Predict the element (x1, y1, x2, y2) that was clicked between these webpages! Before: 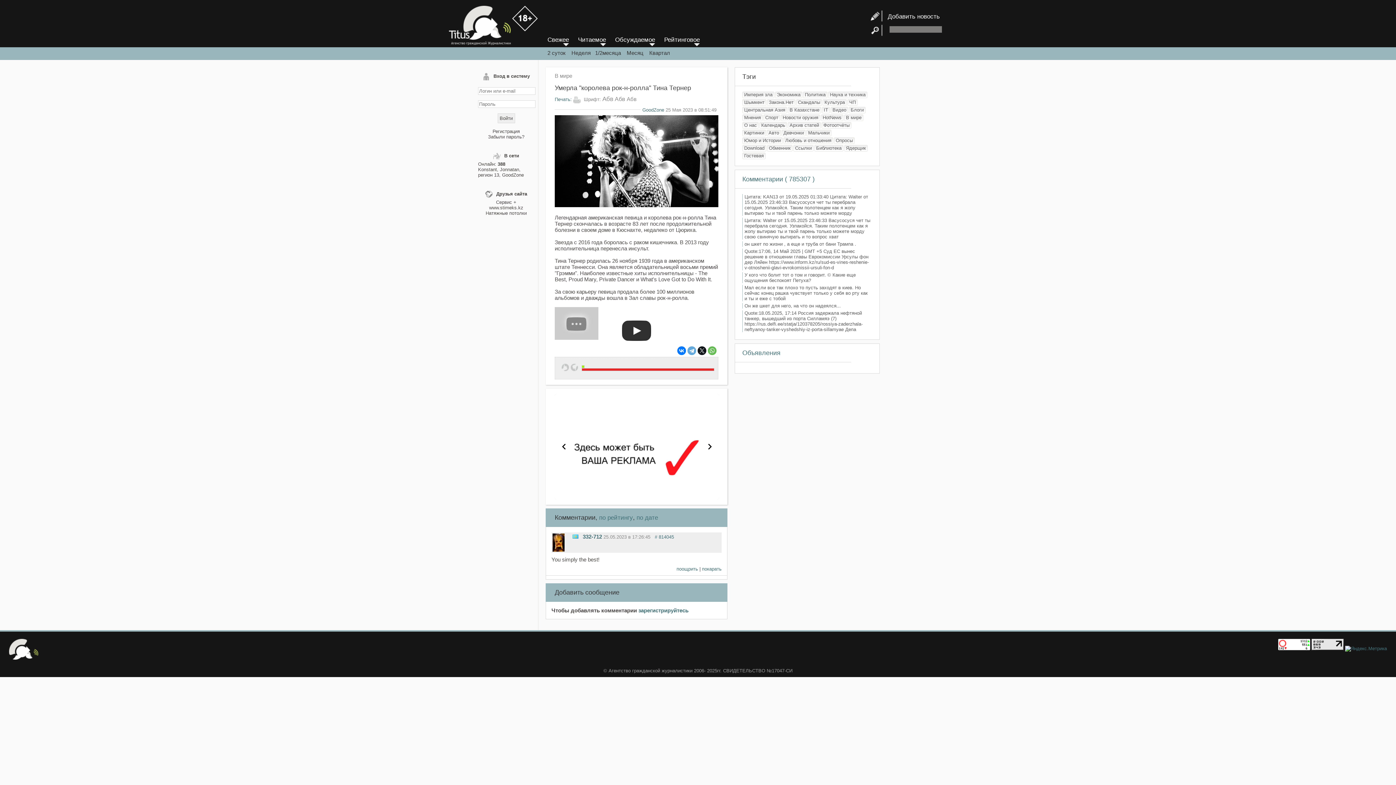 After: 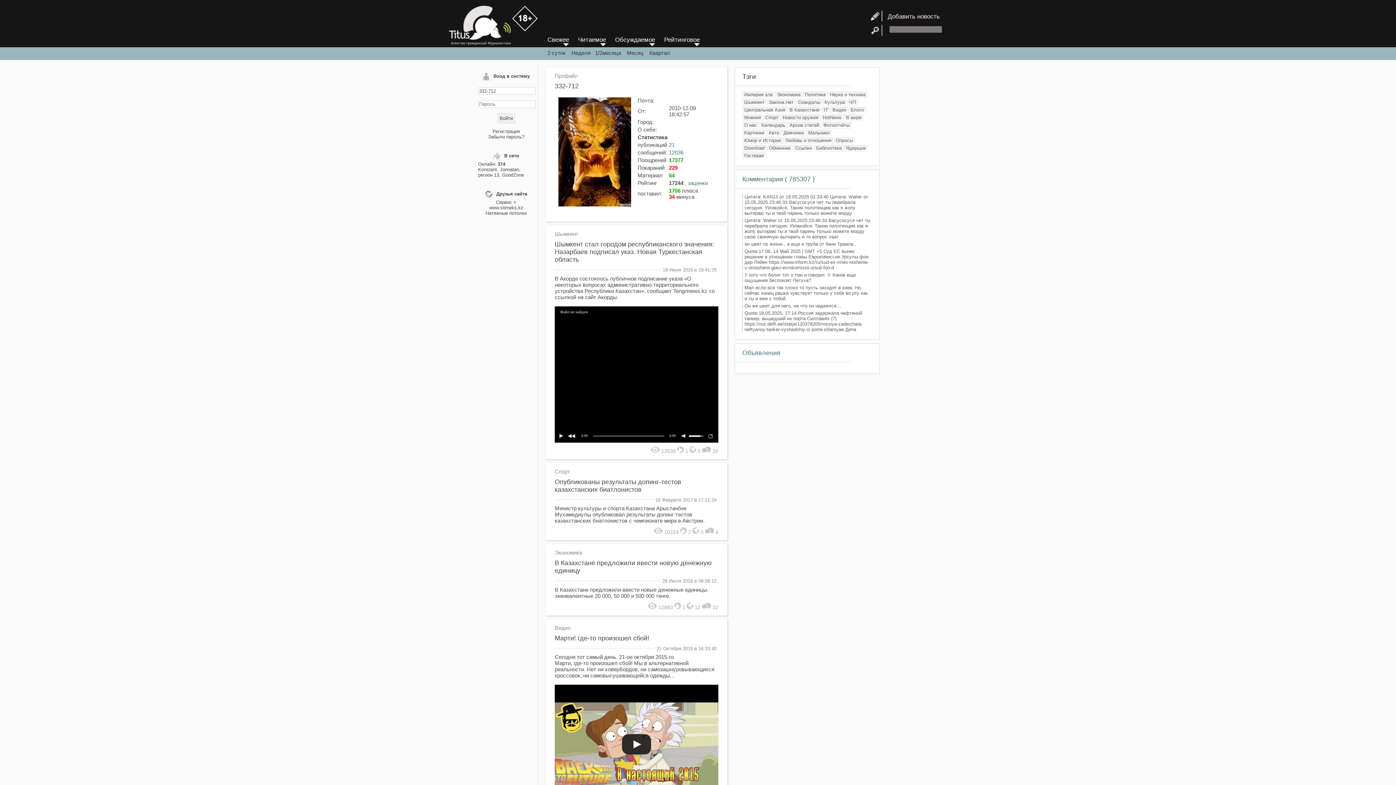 Action: bbox: (582, 533, 602, 540) label: 332-712